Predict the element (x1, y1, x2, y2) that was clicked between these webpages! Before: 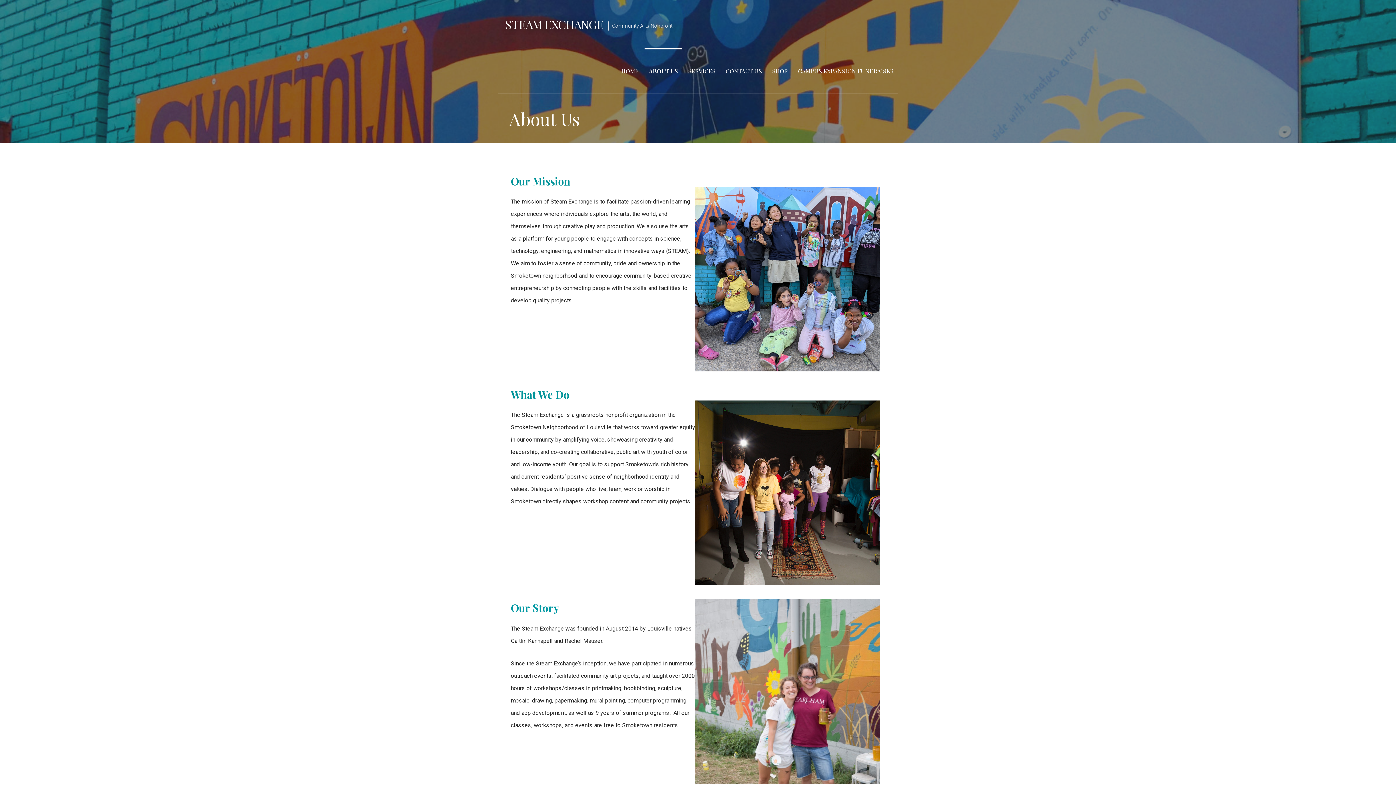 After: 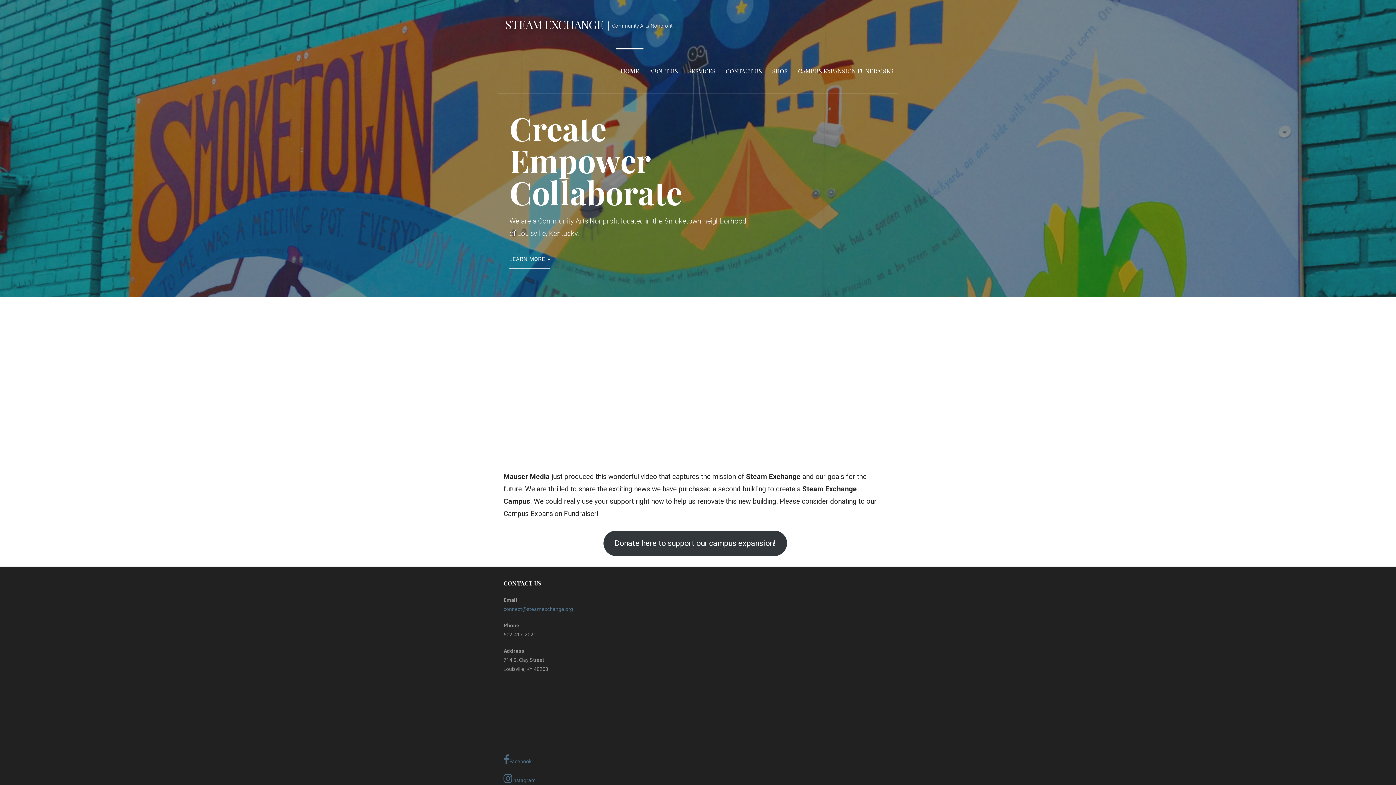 Action: label: STEAM EXCHANGE bbox: (505, 16, 603, 32)